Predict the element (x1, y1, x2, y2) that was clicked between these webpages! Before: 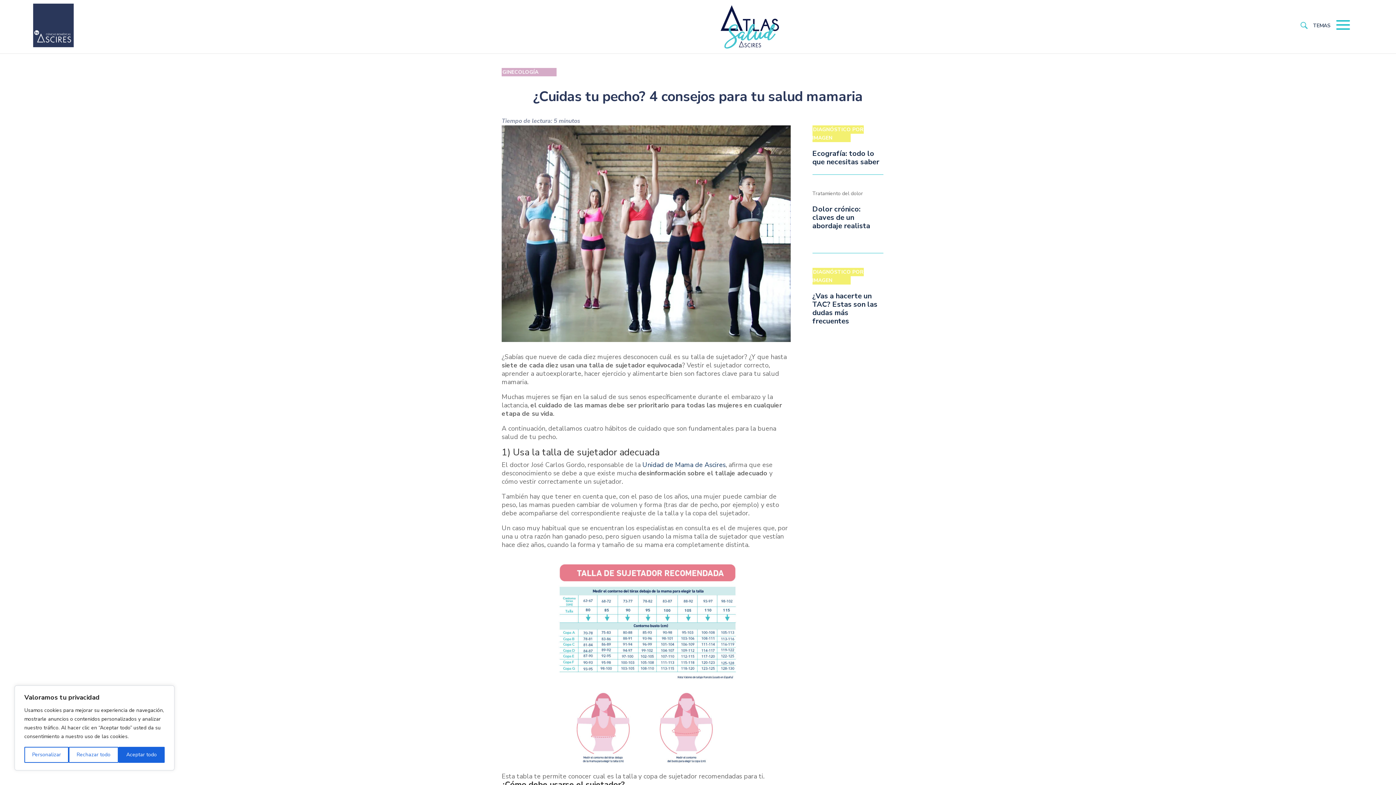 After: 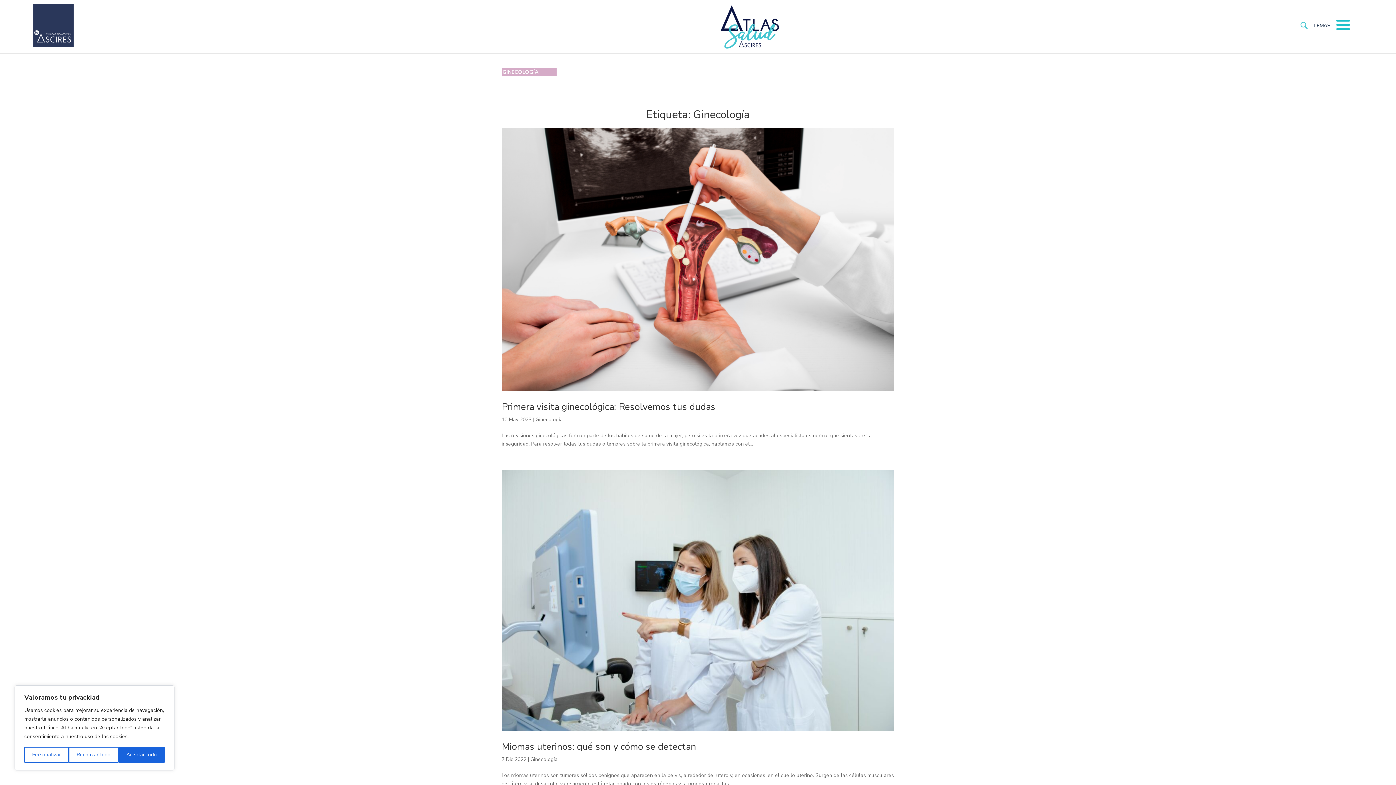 Action: label: GINECOLOGÍA bbox: (501, 68, 556, 76)